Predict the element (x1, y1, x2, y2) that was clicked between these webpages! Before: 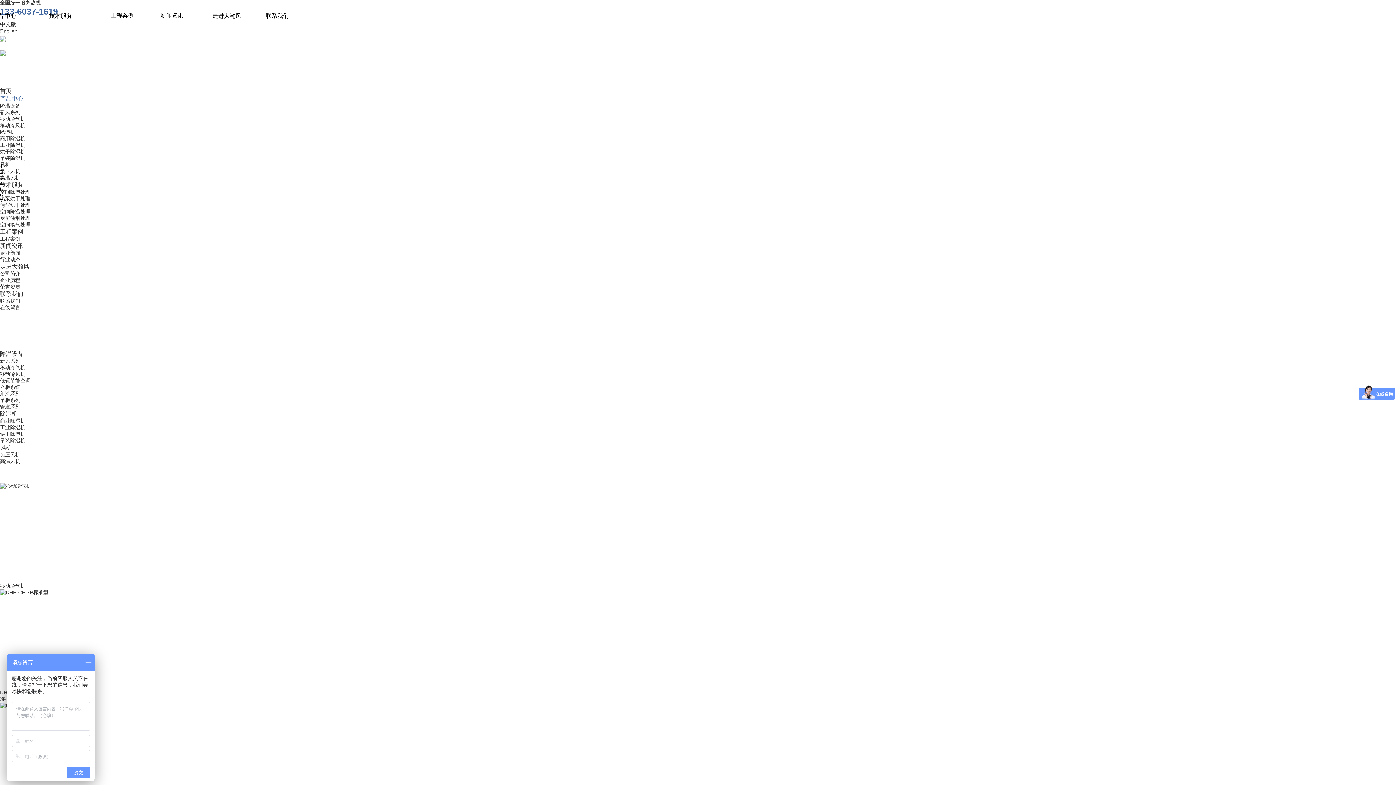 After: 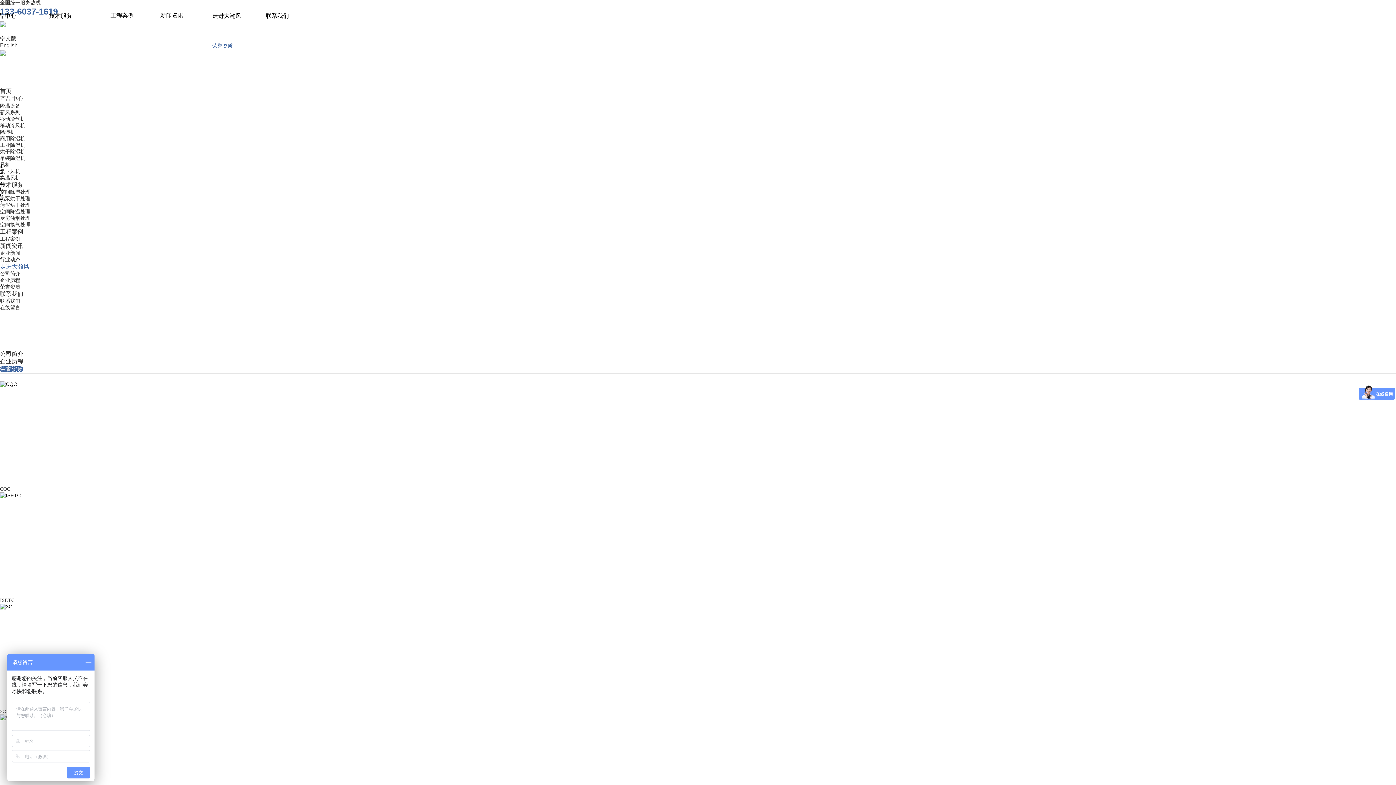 Action: bbox: (212, 42, 232, 48) label: 荣誉资质